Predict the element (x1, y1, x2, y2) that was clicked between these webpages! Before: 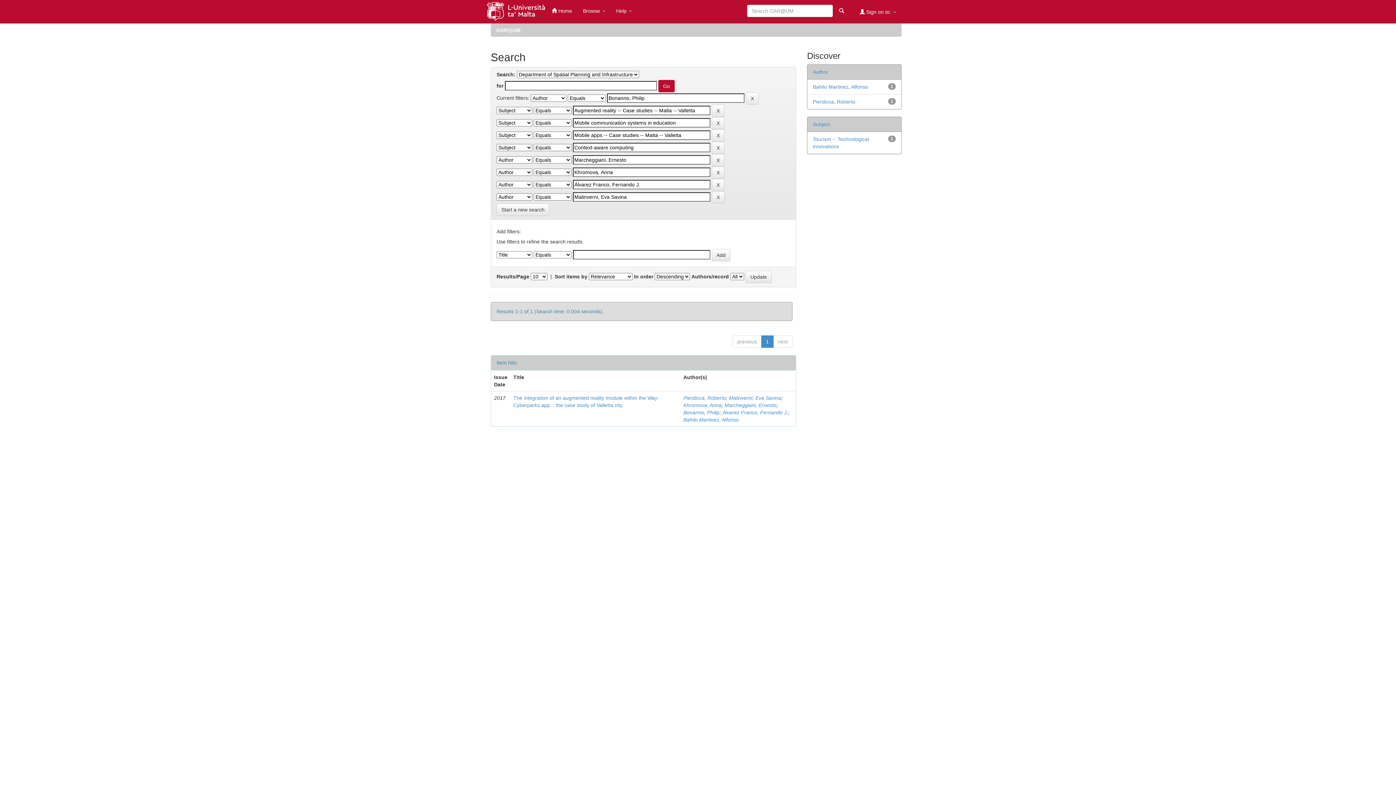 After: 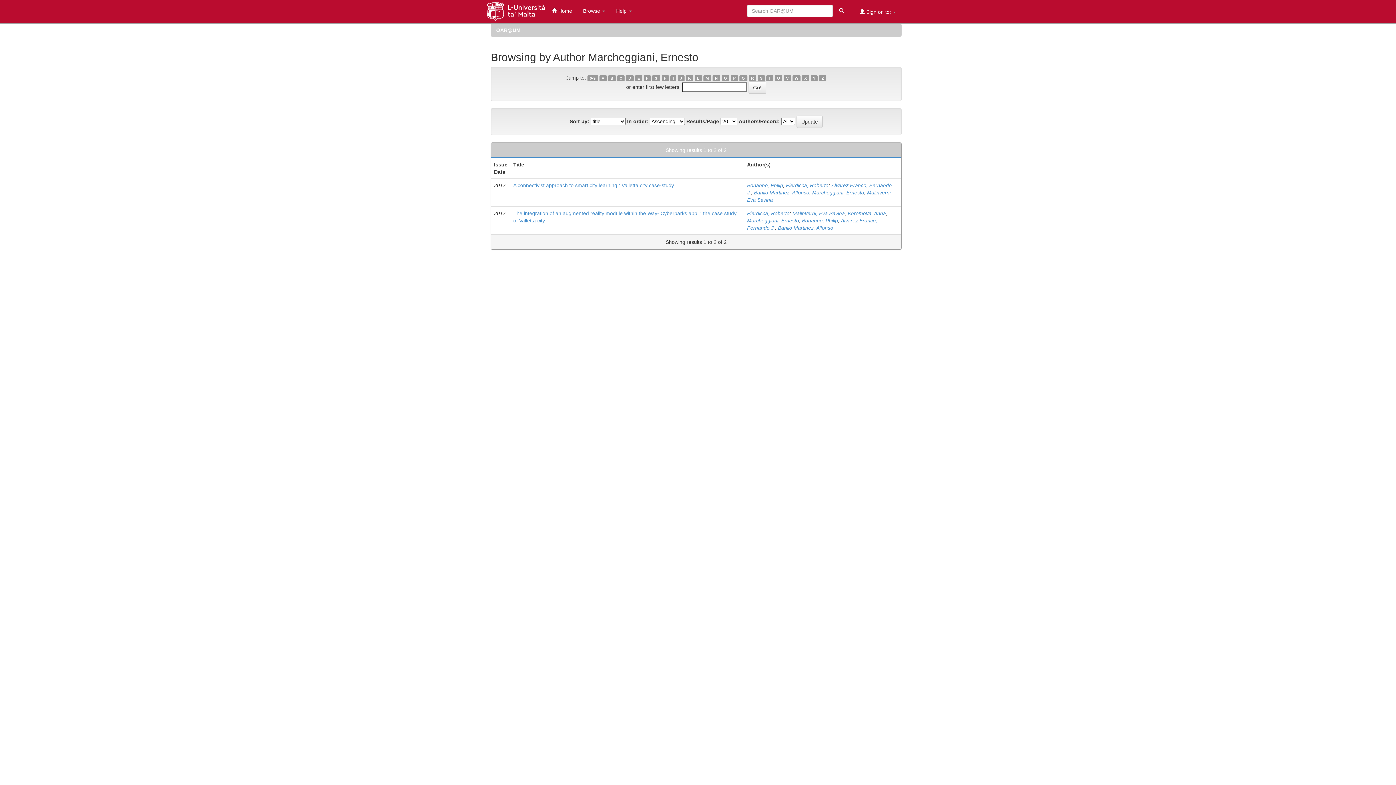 Action: bbox: (724, 402, 776, 408) label: Marcheggiani, Ernesto